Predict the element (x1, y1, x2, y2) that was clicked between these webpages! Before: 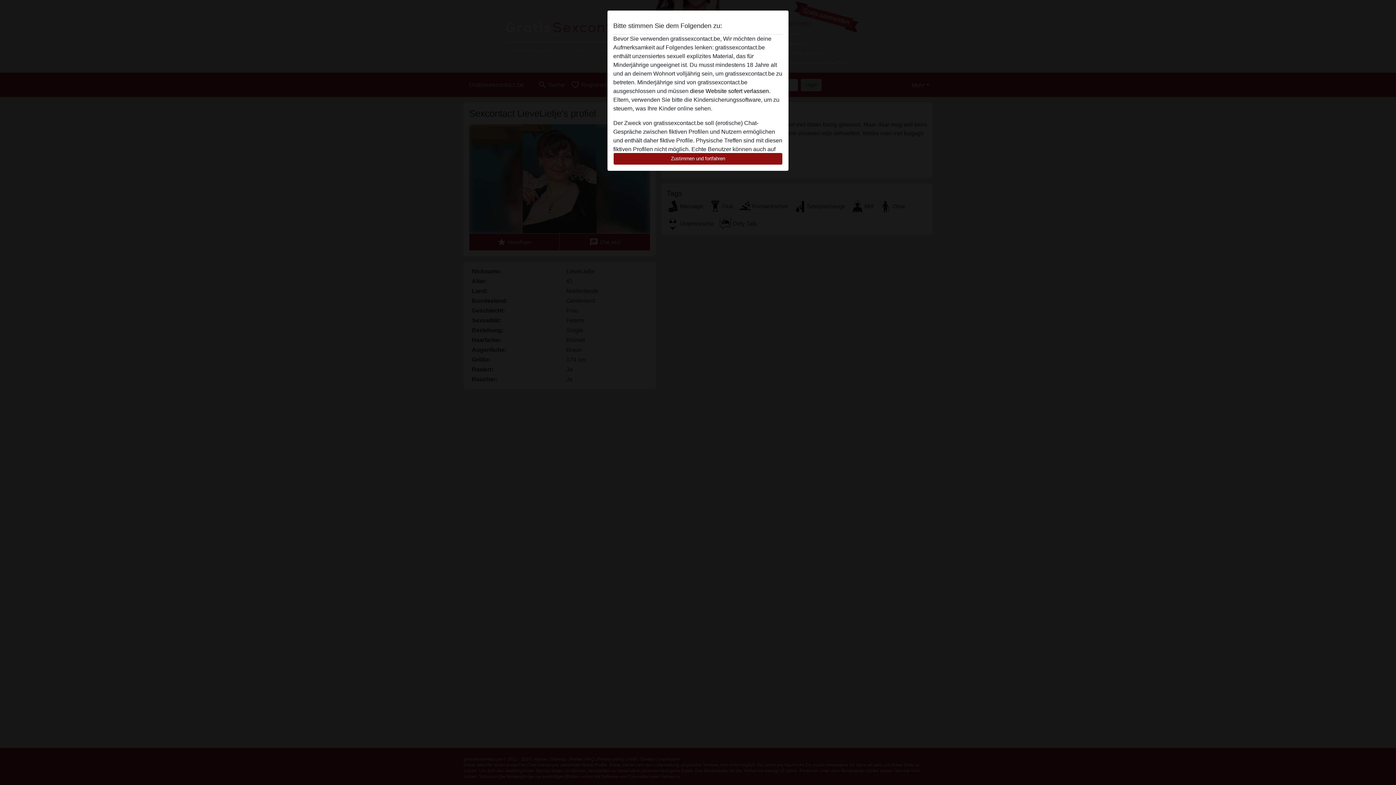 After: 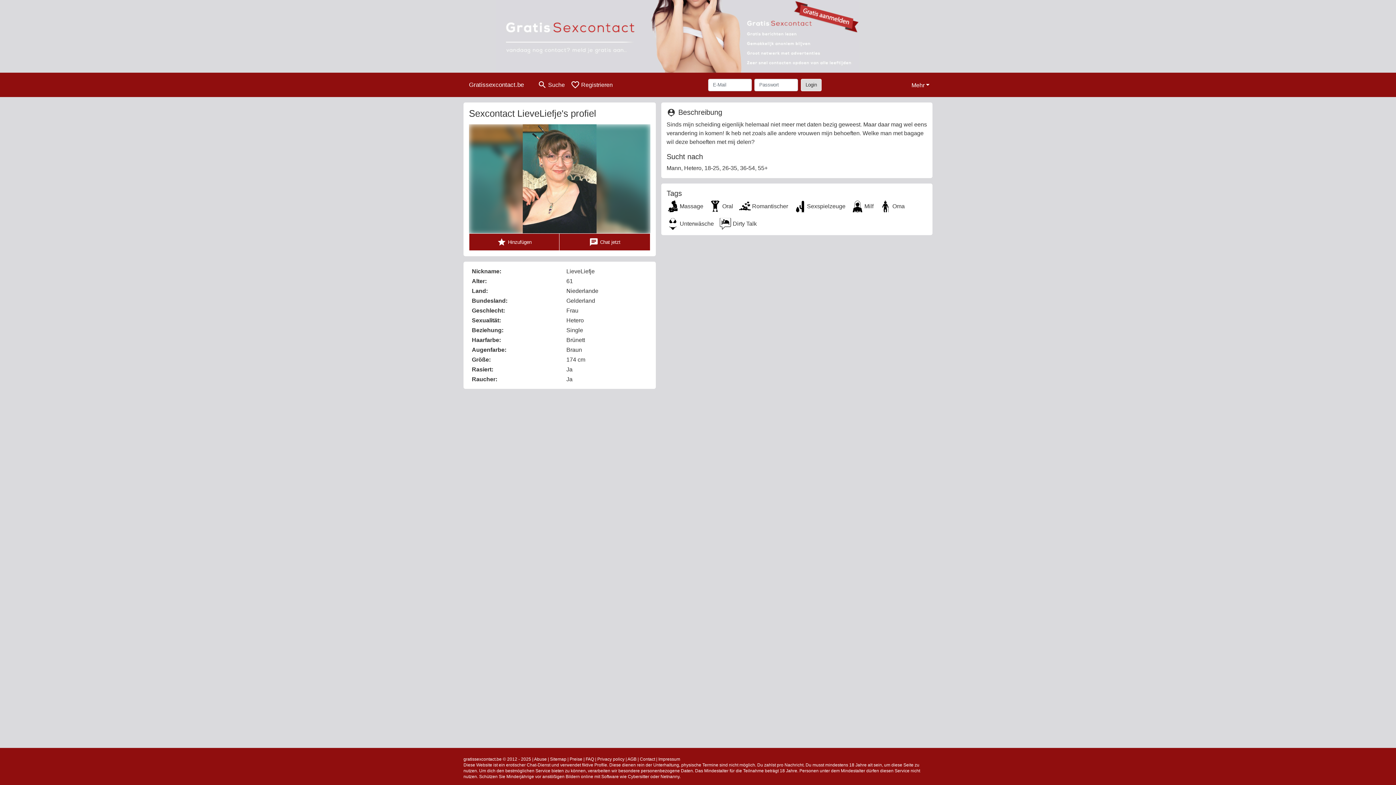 Action: label: Zustimmen und fortfahren bbox: (613, 152, 782, 165)